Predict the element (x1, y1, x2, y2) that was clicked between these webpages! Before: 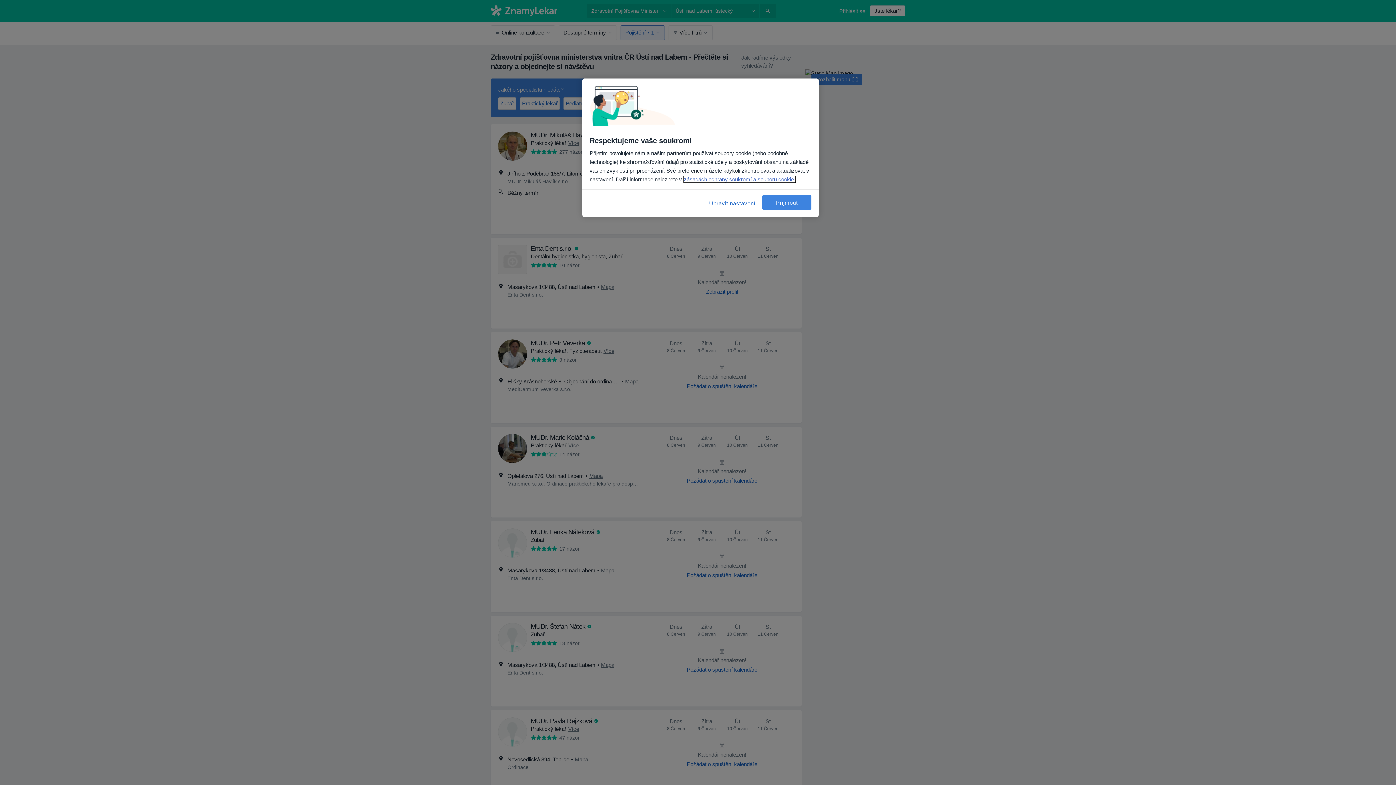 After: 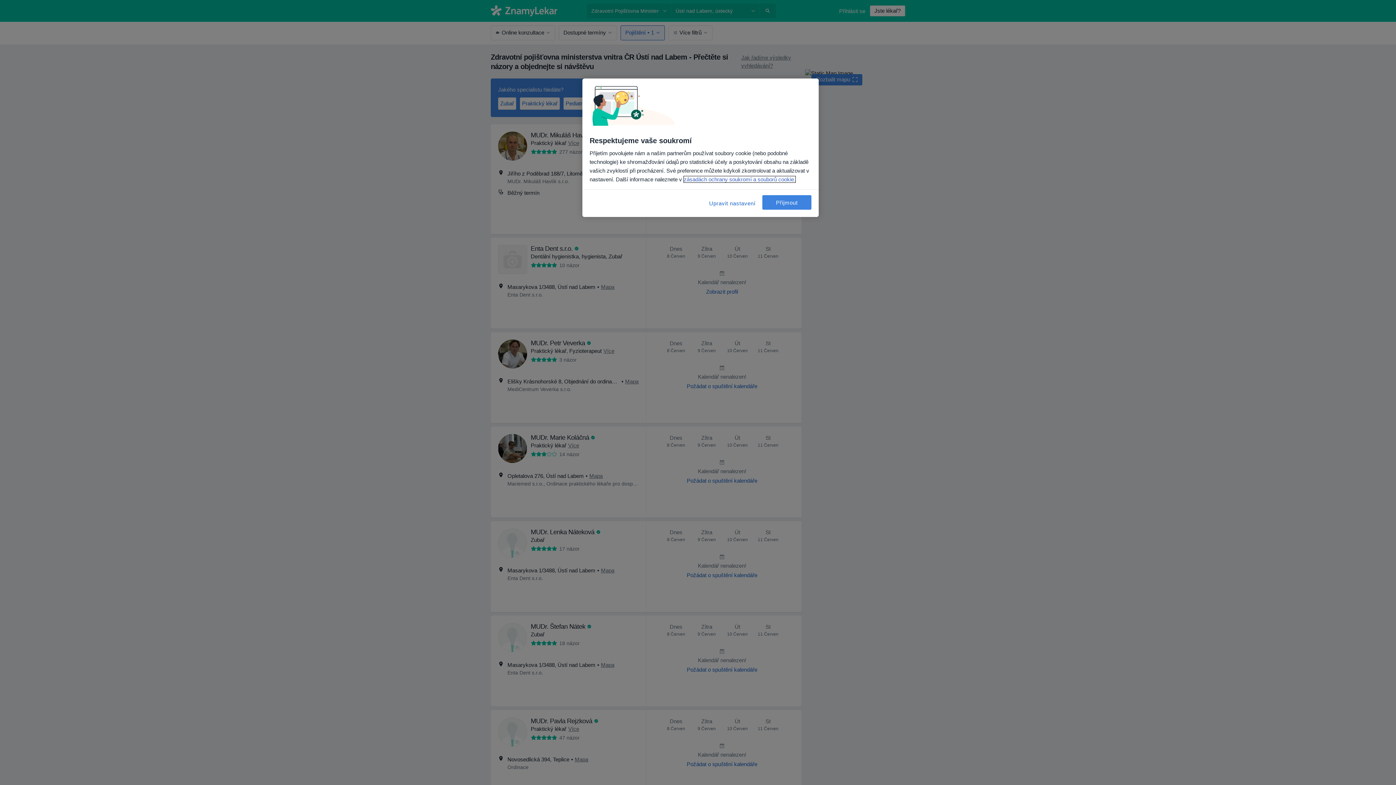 Action: bbox: (684, 176, 795, 182) label: Další informace o ochraně vašich údajů, otevírá se na nové záložce.